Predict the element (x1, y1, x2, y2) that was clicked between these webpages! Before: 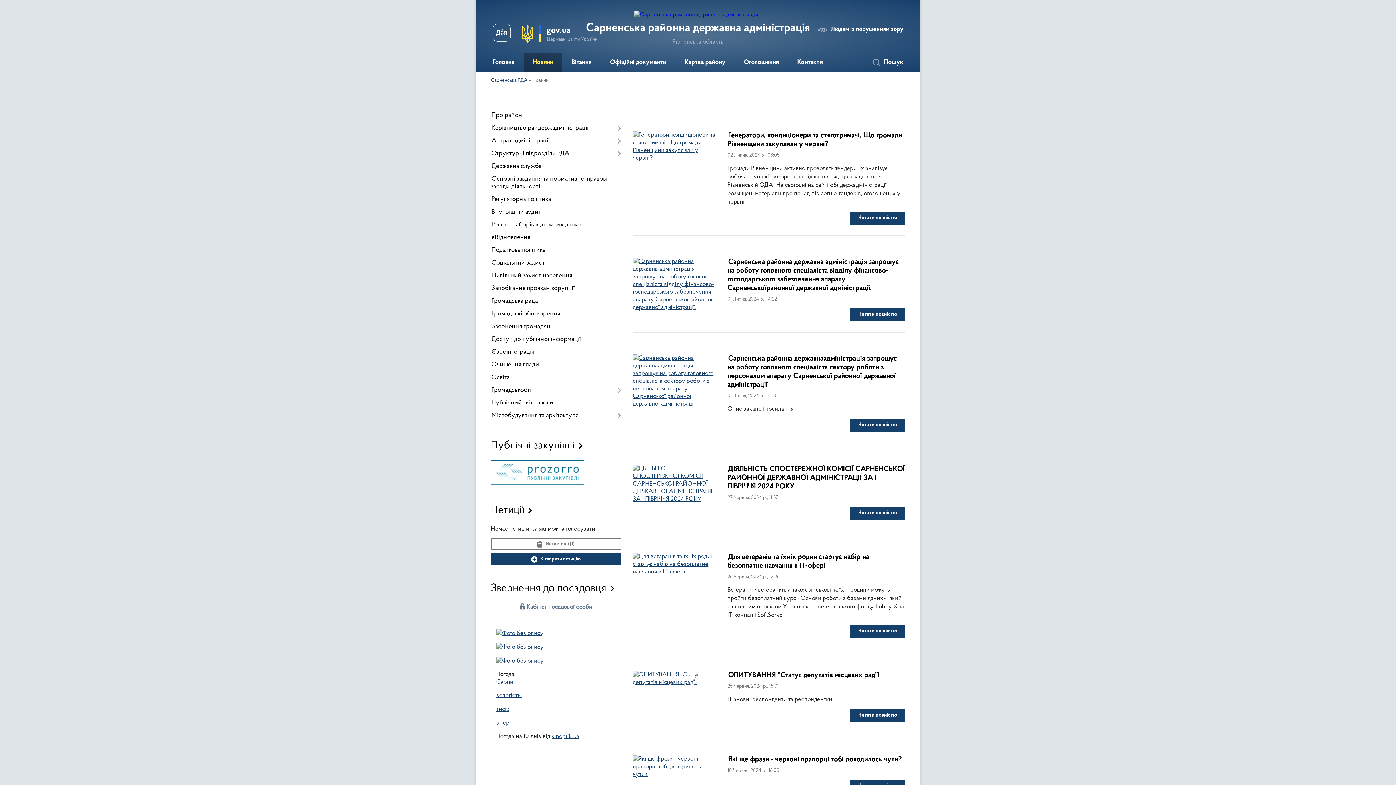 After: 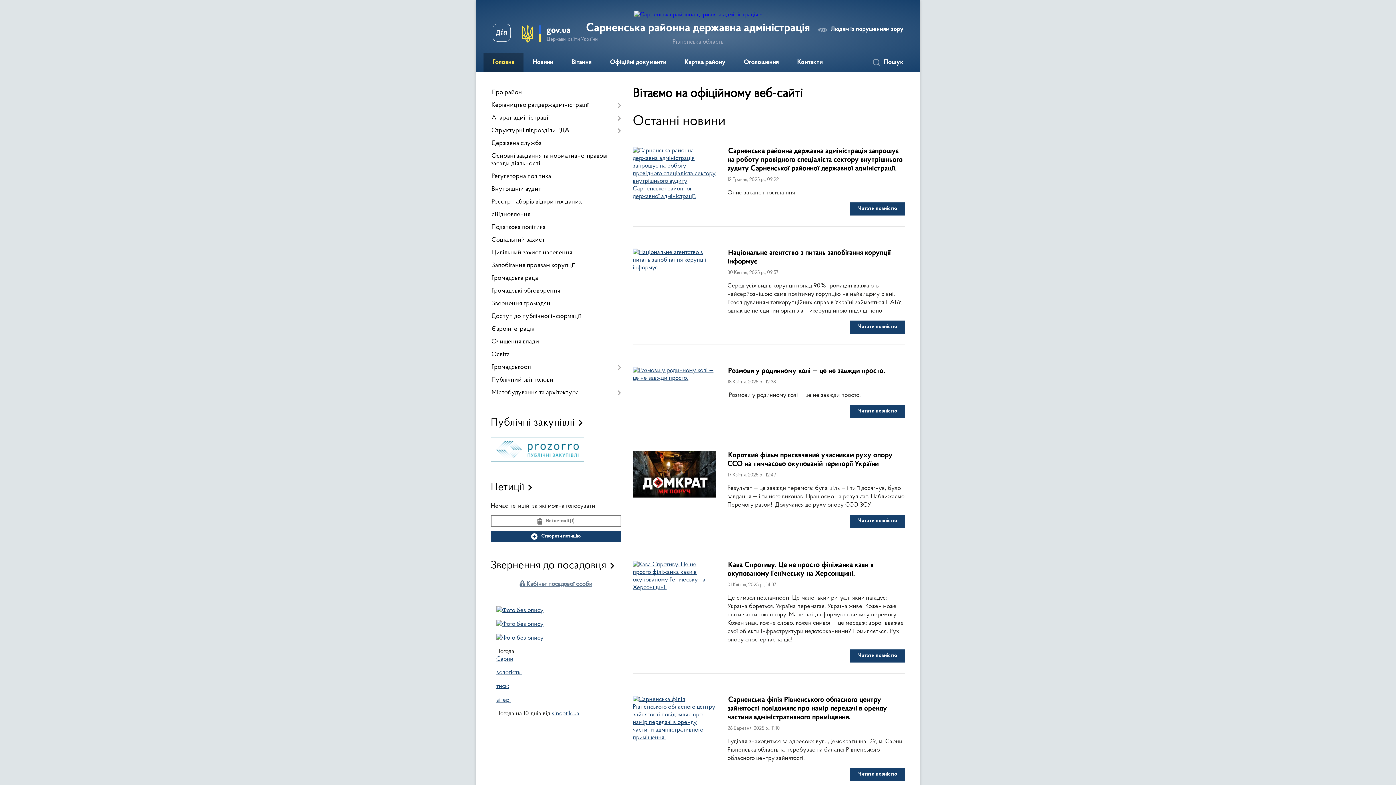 Action: bbox: (634, 11, 762, 17)